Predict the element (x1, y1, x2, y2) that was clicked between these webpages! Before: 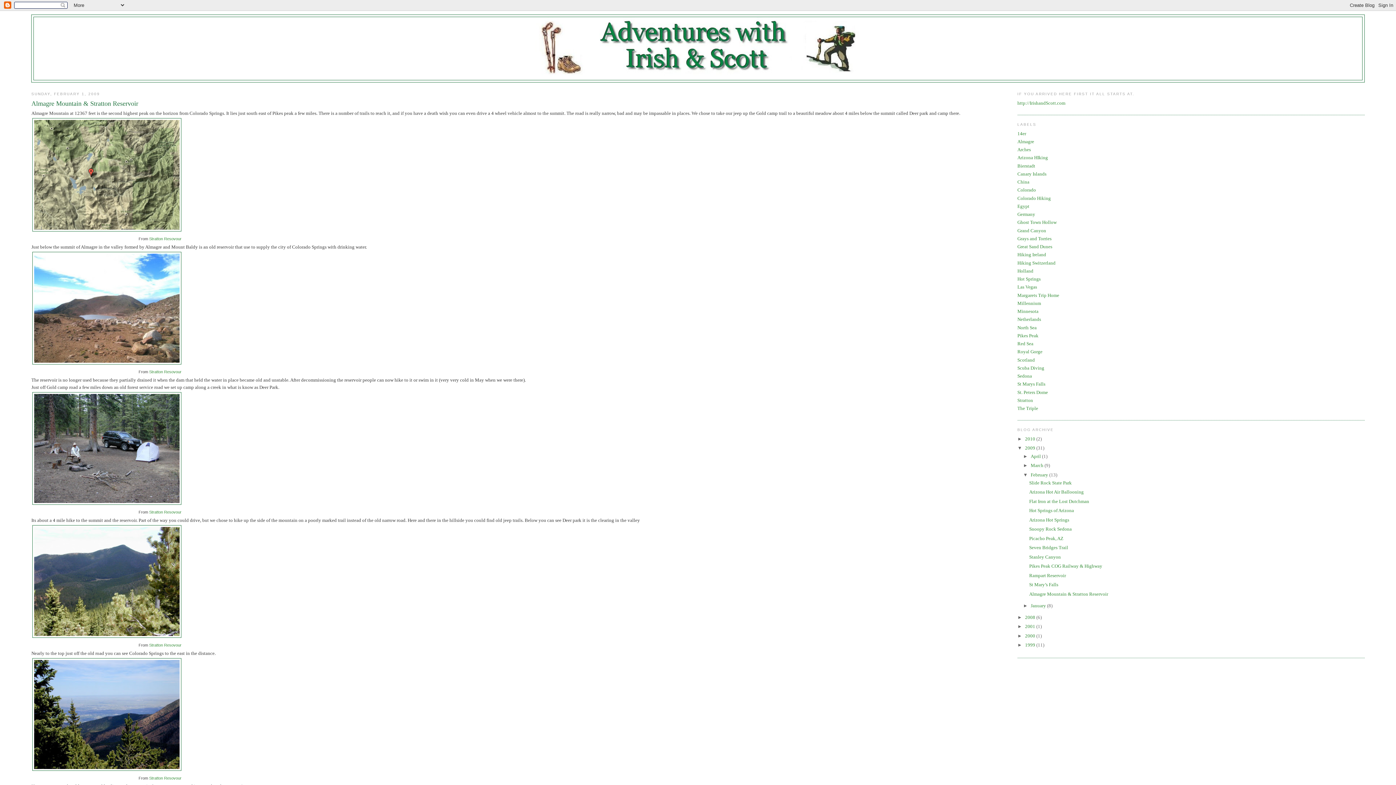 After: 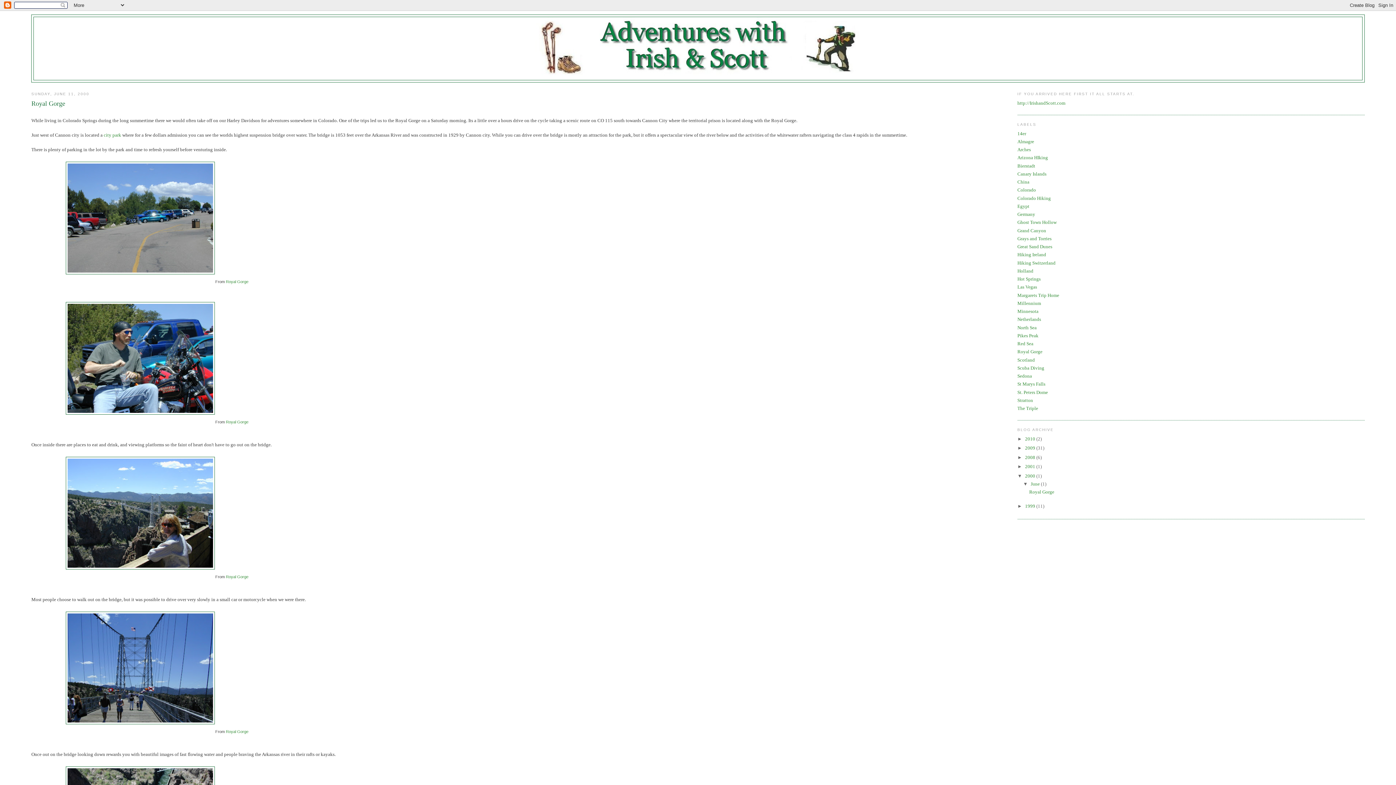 Action: bbox: (1025, 633, 1036, 638) label: 2000 